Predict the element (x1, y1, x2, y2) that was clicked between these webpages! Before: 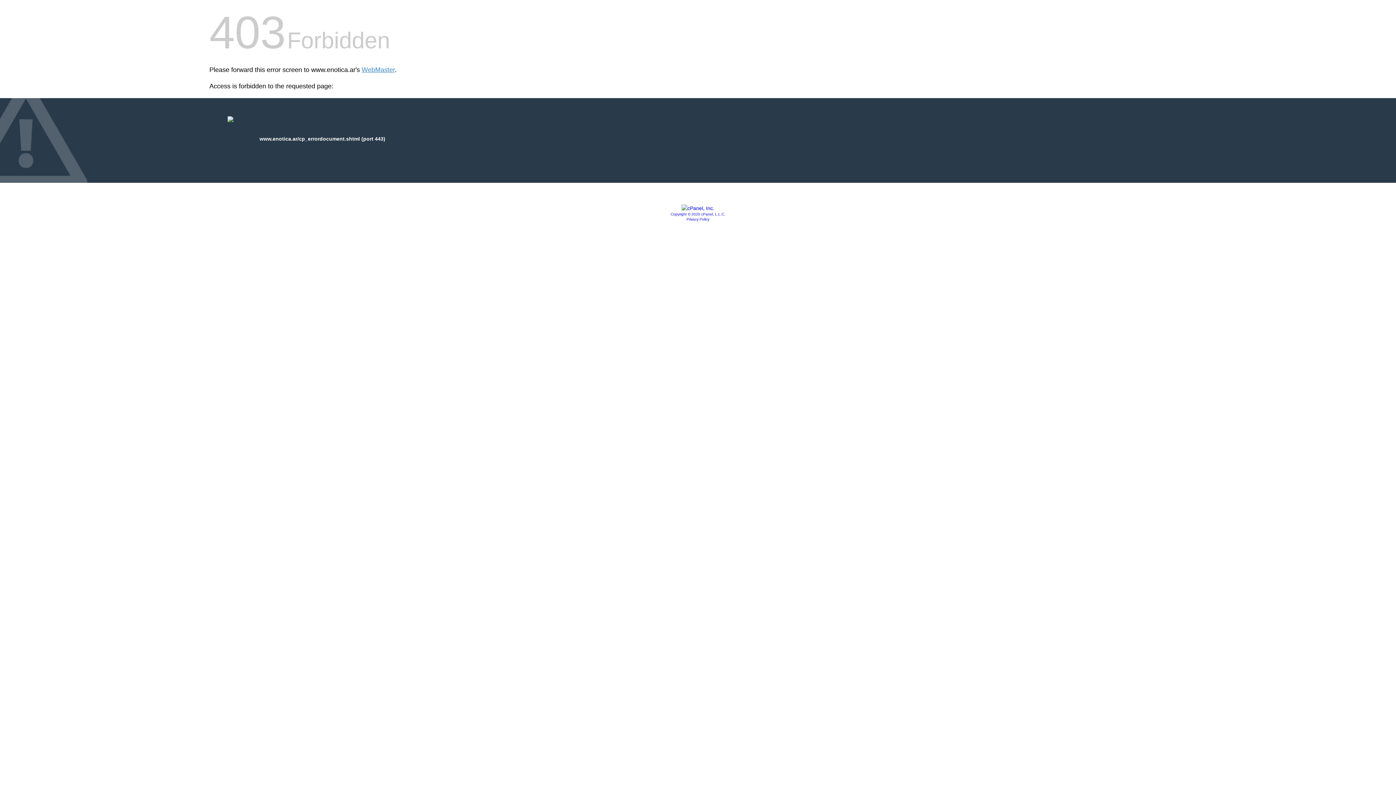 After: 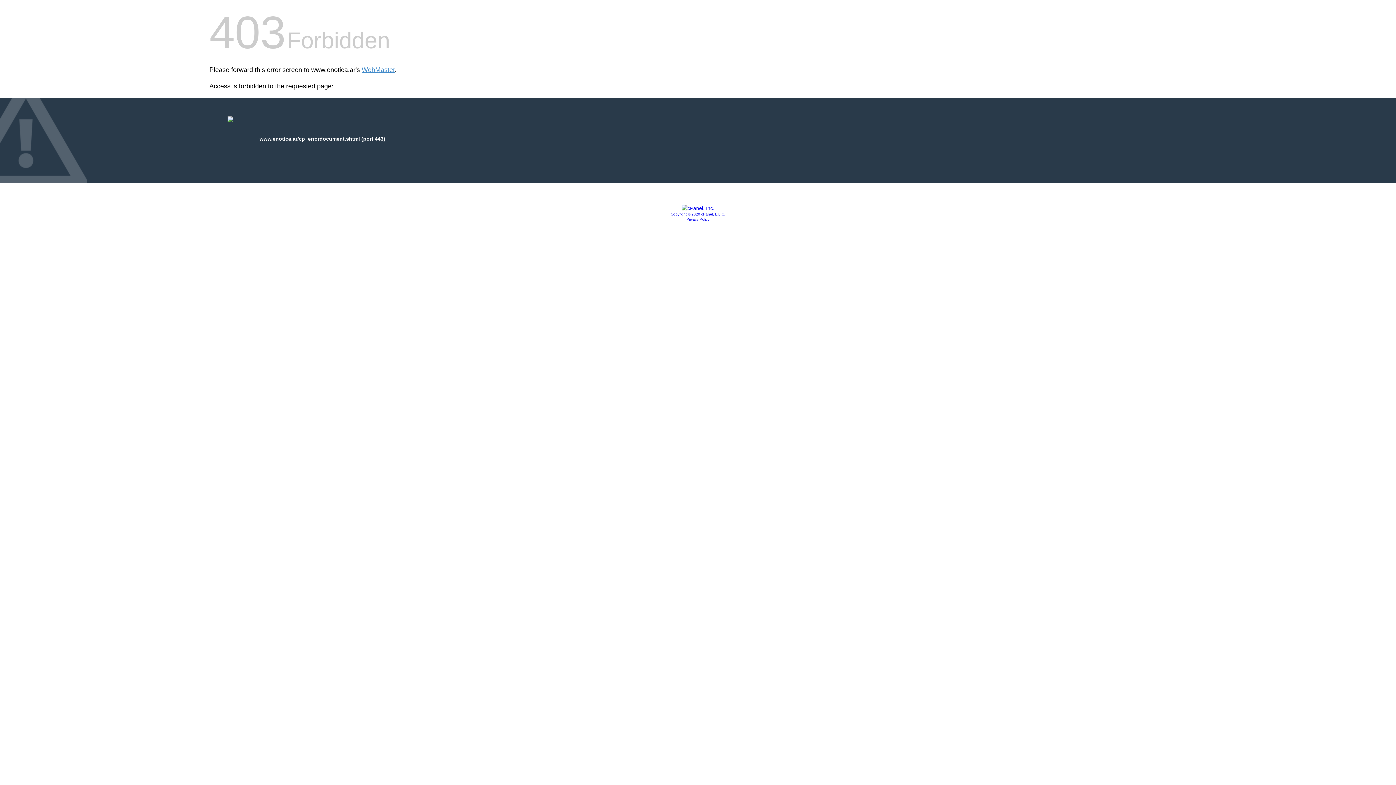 Action: bbox: (670, 212, 725, 216) label: Copyright © 2020 cPanel, L.L.C.